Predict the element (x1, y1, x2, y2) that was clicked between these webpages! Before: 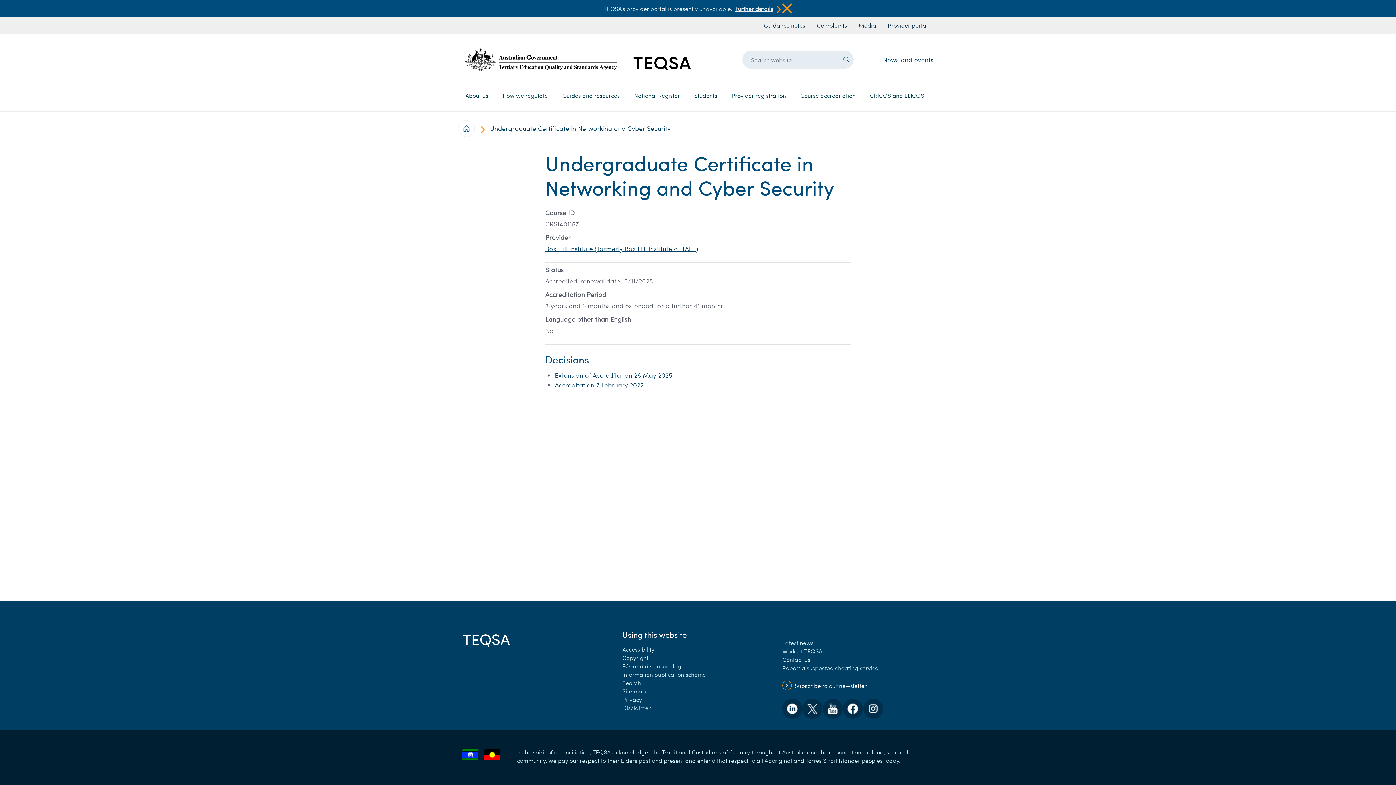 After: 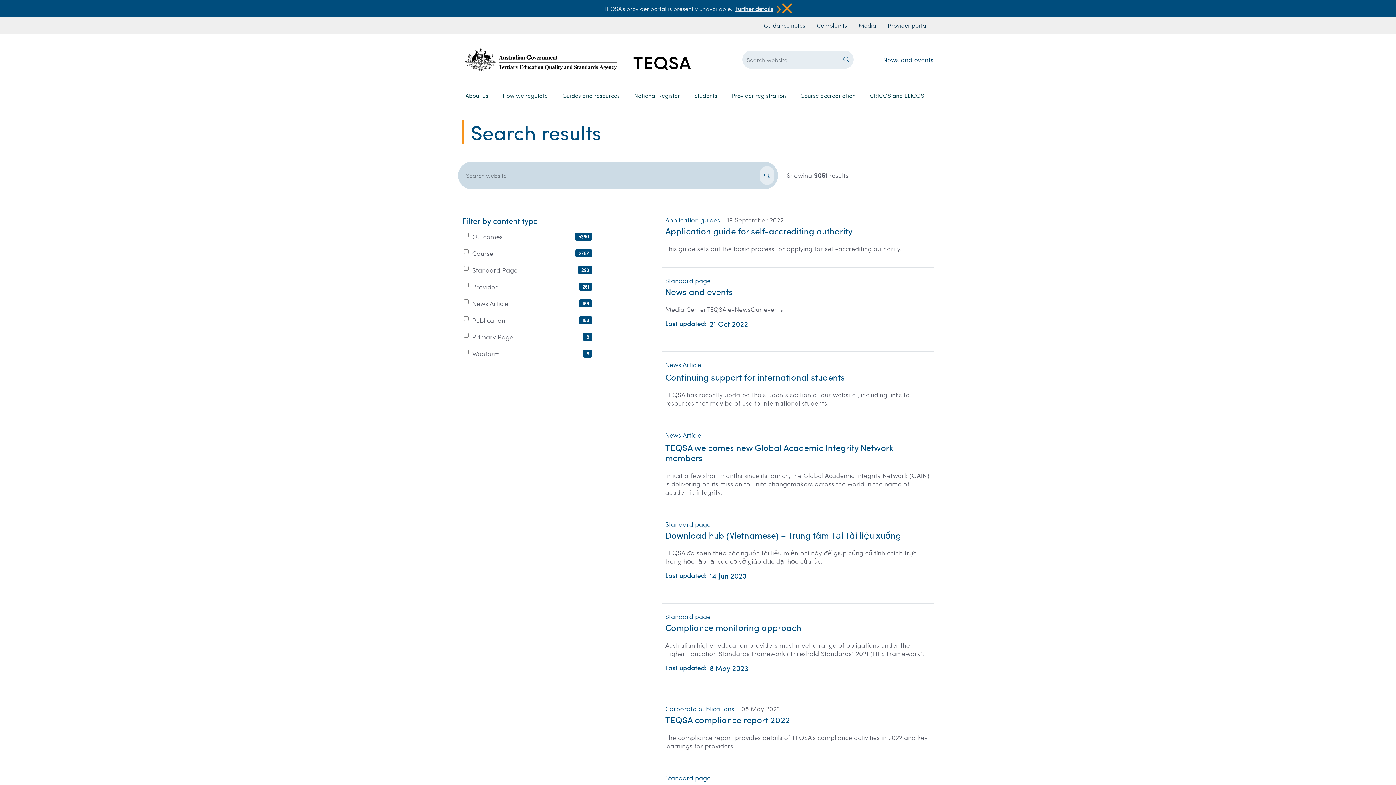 Action: bbox: (839, 50, 853, 68)